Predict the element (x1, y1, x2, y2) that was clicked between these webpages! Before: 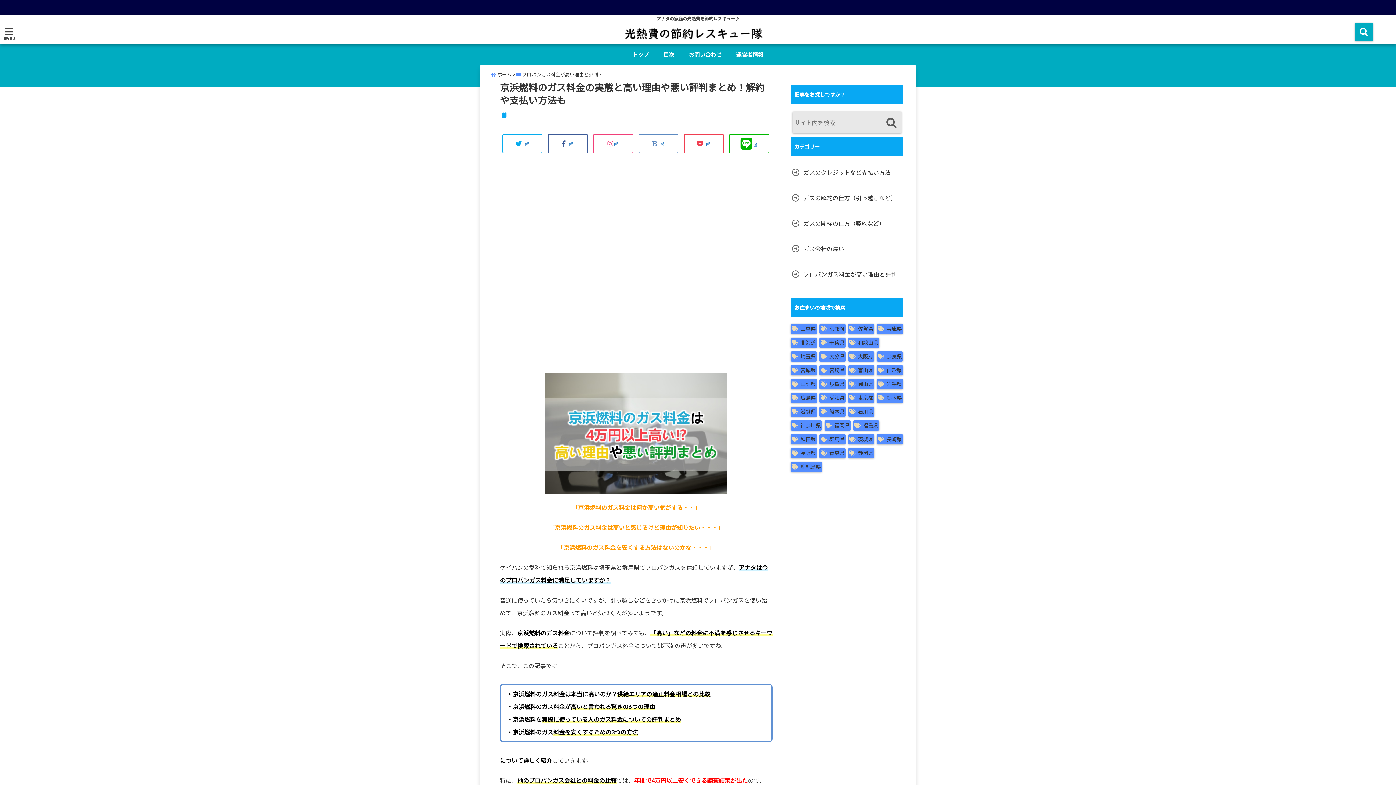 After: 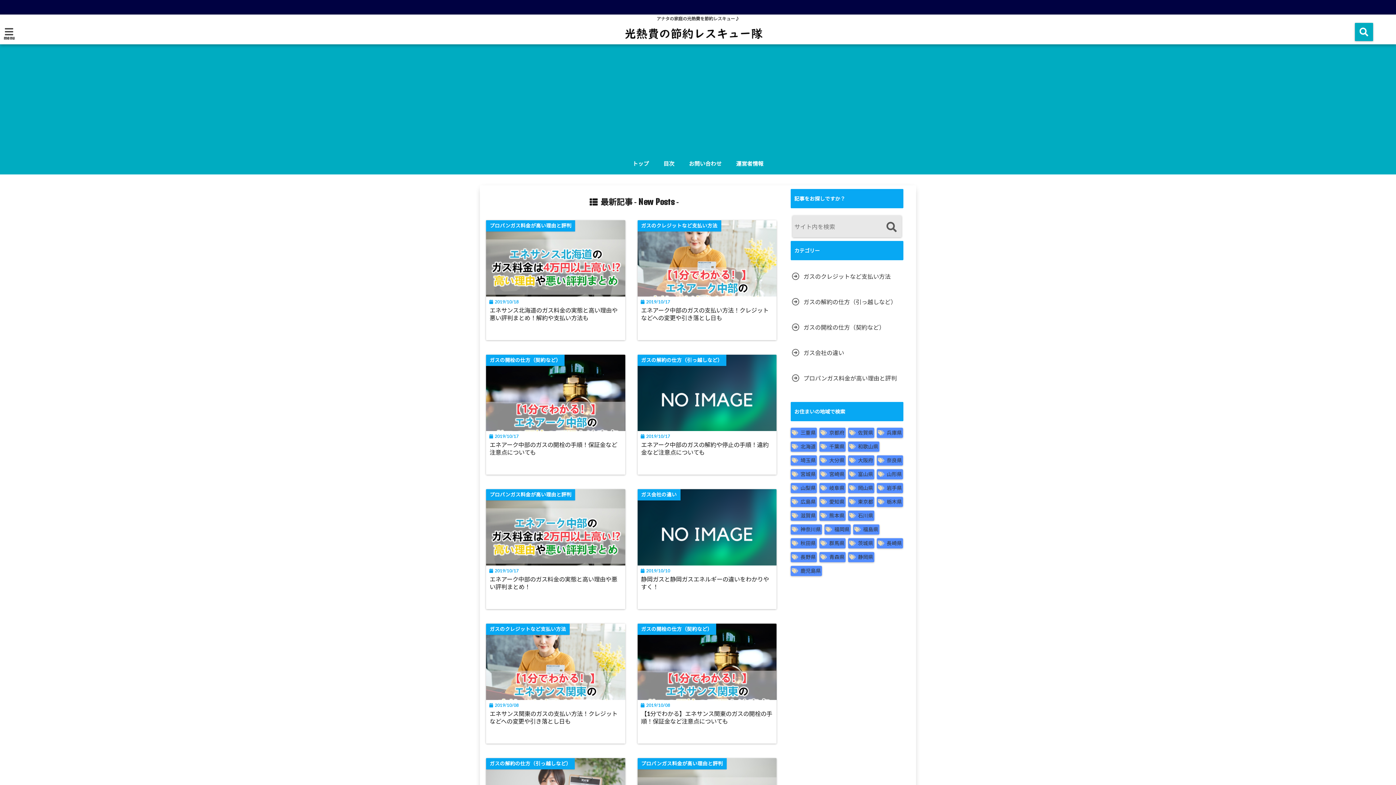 Action: bbox: (629, 46, 652, 61) label: トップ